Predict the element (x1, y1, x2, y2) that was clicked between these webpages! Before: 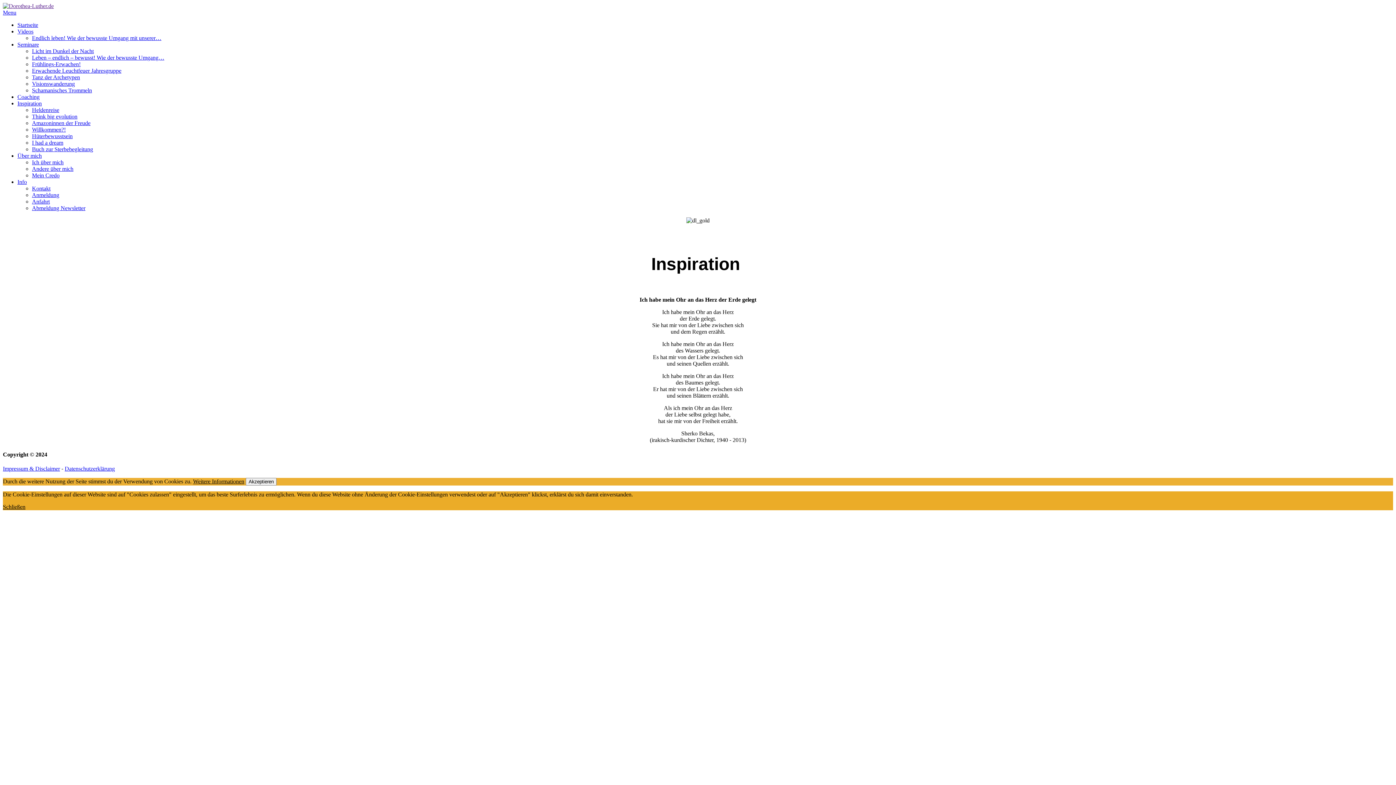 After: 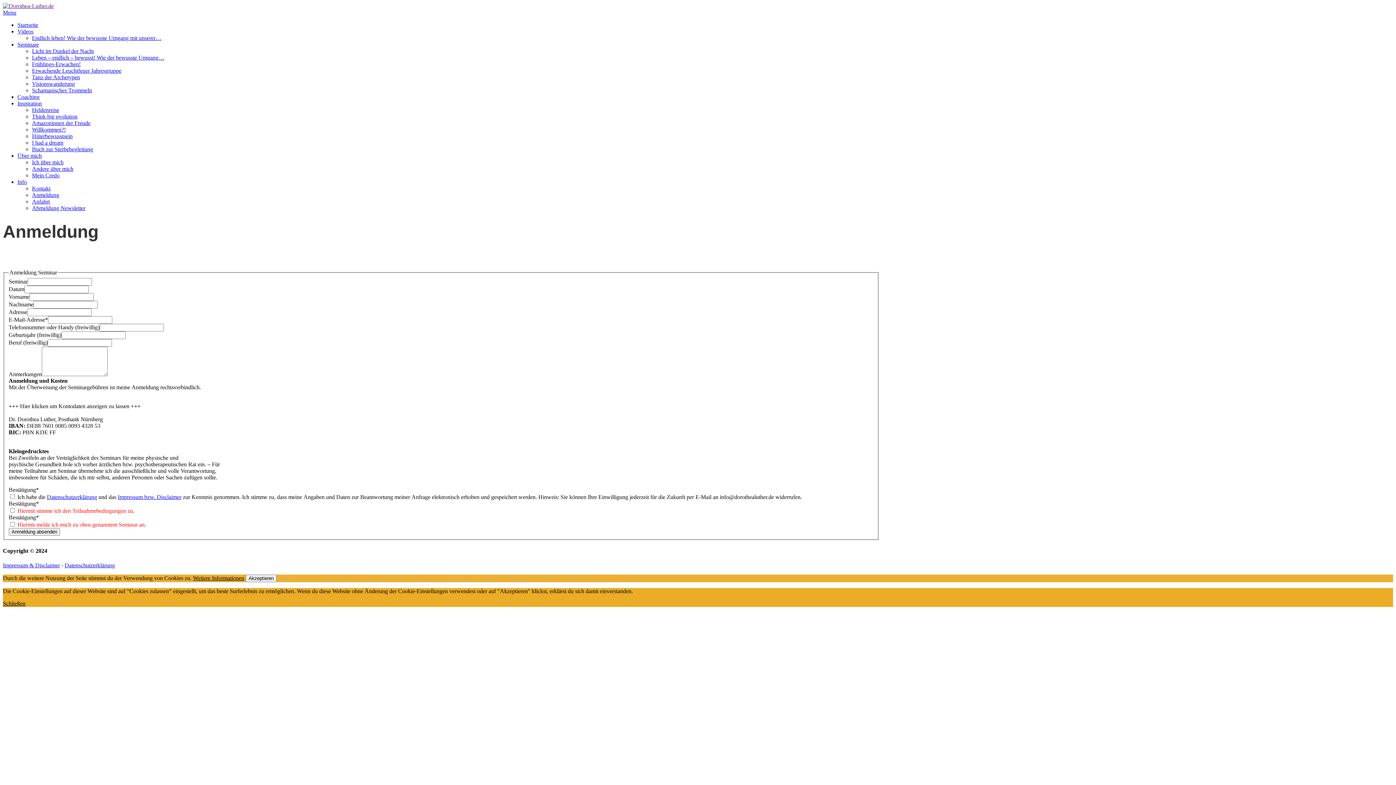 Action: label: Anmeldung bbox: (32, 192, 59, 198)